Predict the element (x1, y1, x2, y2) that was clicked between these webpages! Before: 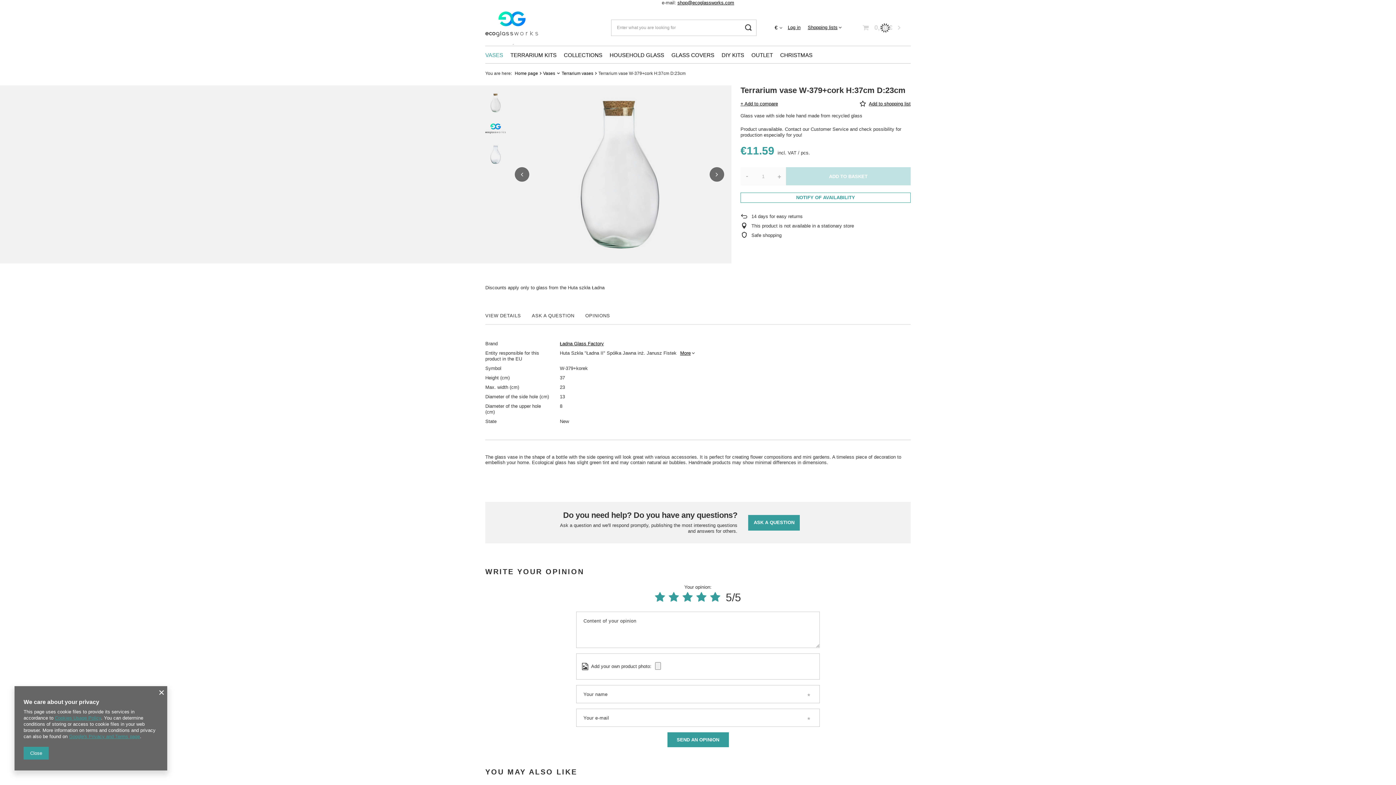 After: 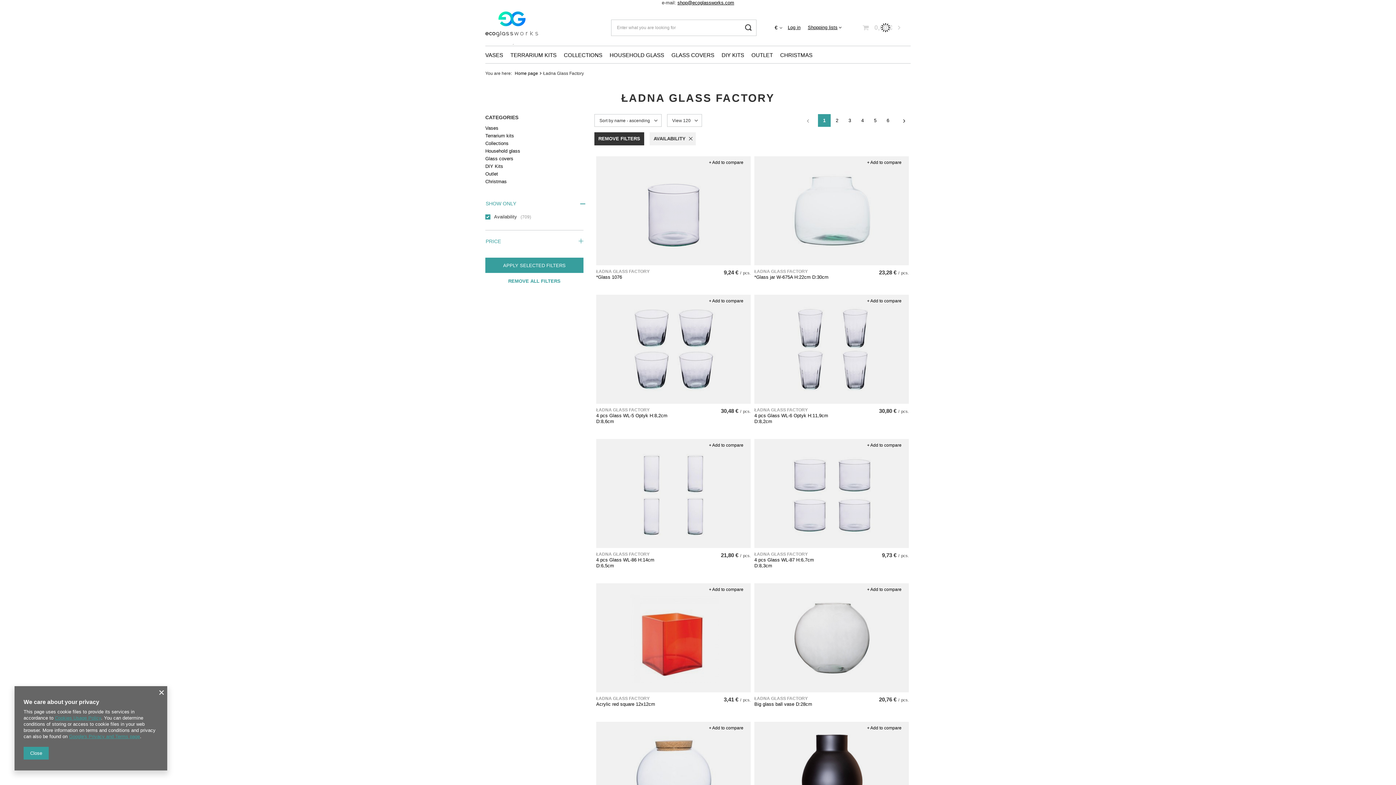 Action: label: Ładna Glass Factory bbox: (559, 341, 698, 346)